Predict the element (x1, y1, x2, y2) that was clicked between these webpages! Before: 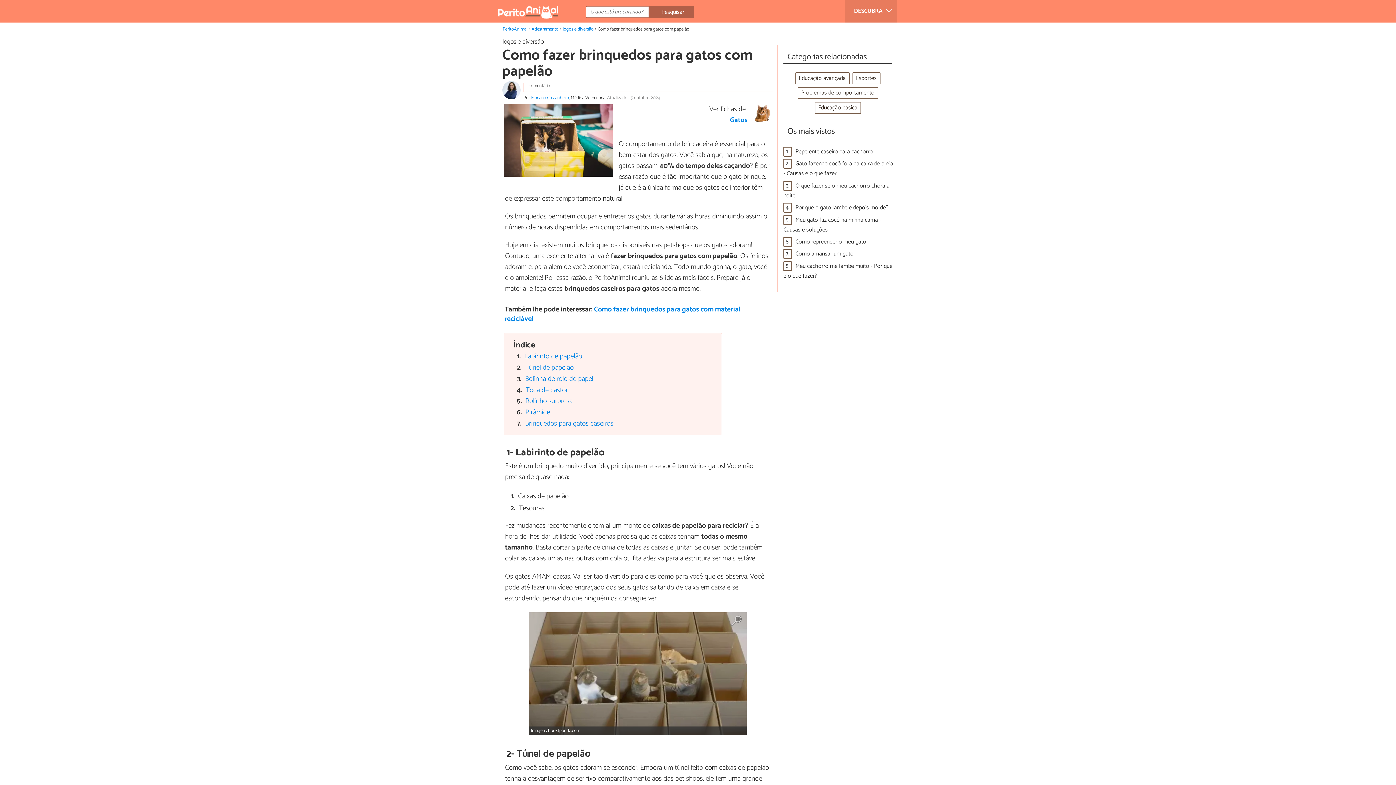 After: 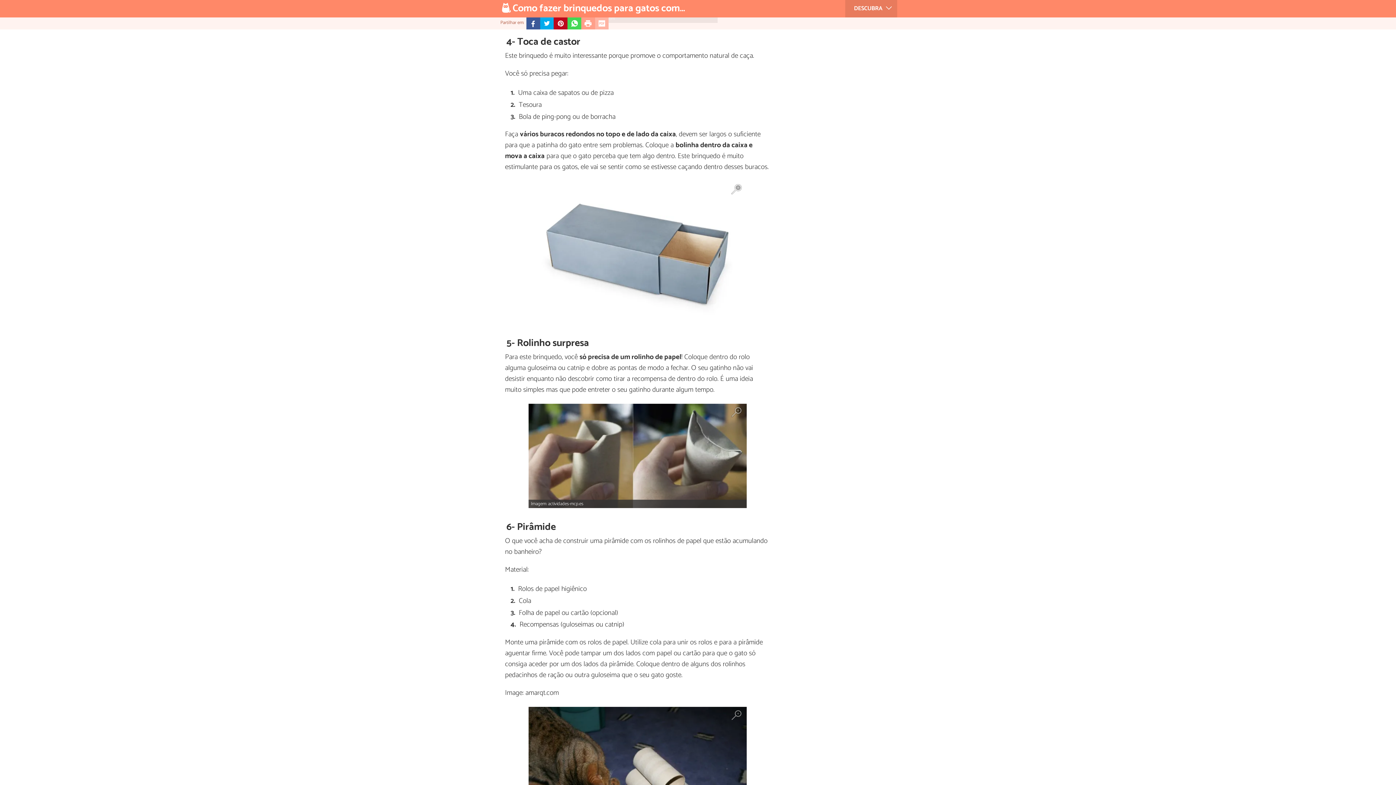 Action: label: Toca de castor bbox: (525, 390, 568, 401)